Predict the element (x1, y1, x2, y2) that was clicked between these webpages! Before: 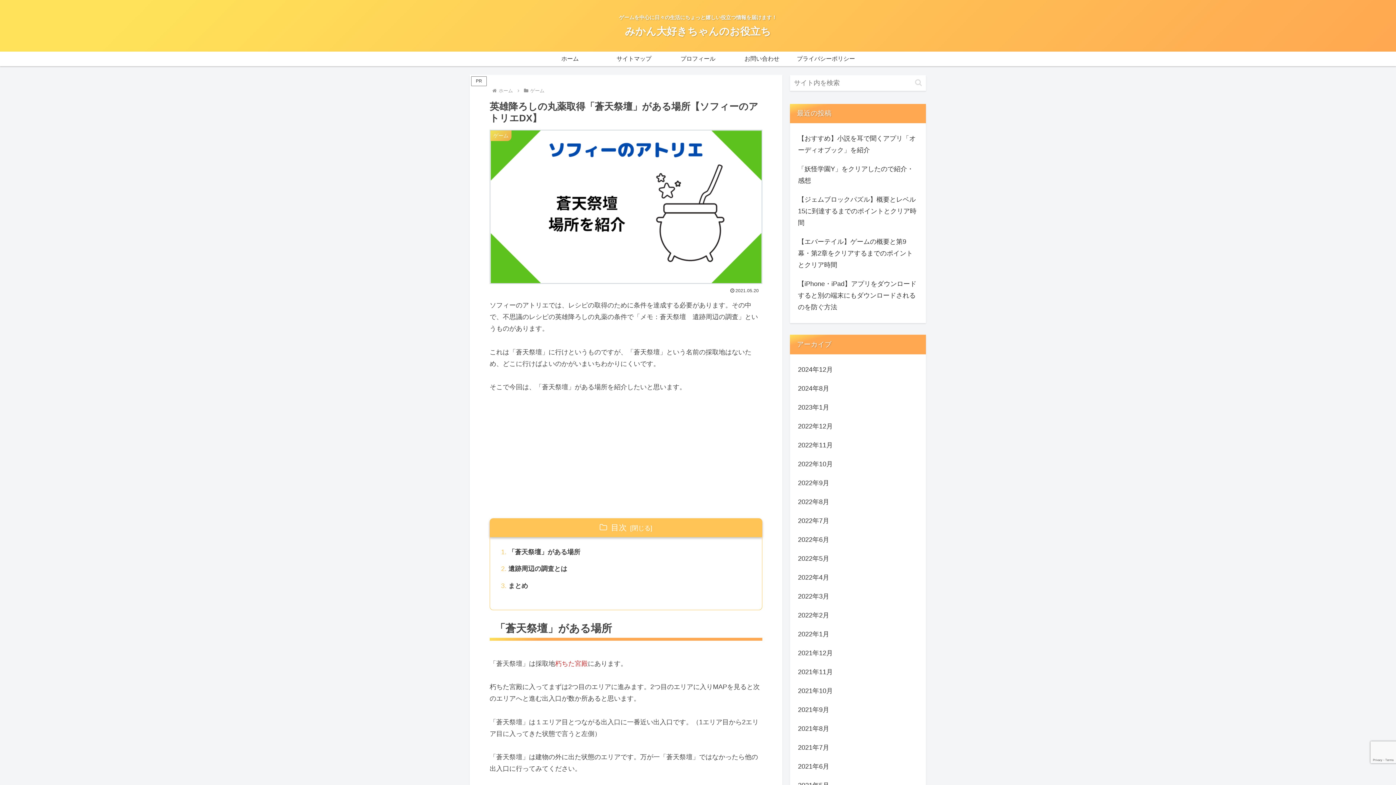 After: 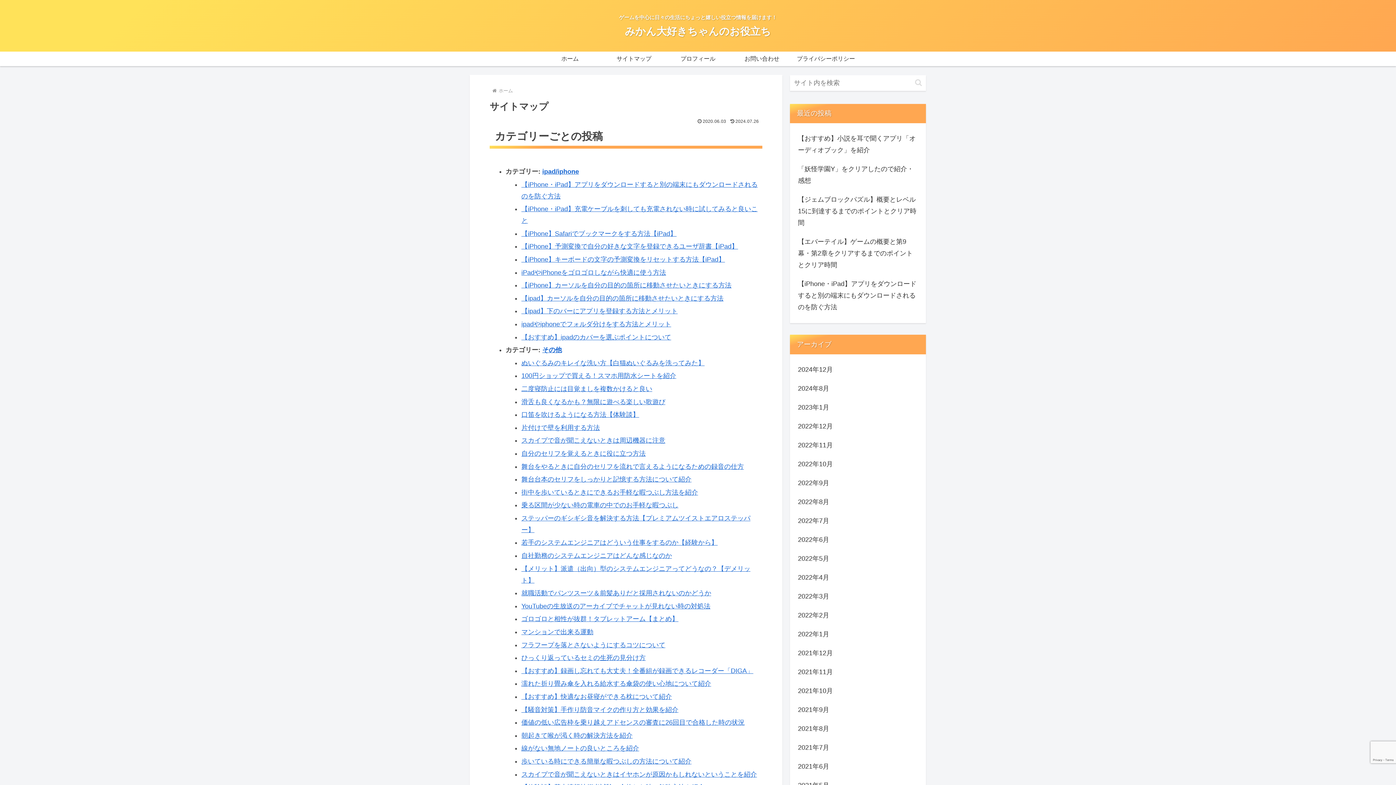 Action: label: サイトマップ bbox: (602, 51, 666, 66)